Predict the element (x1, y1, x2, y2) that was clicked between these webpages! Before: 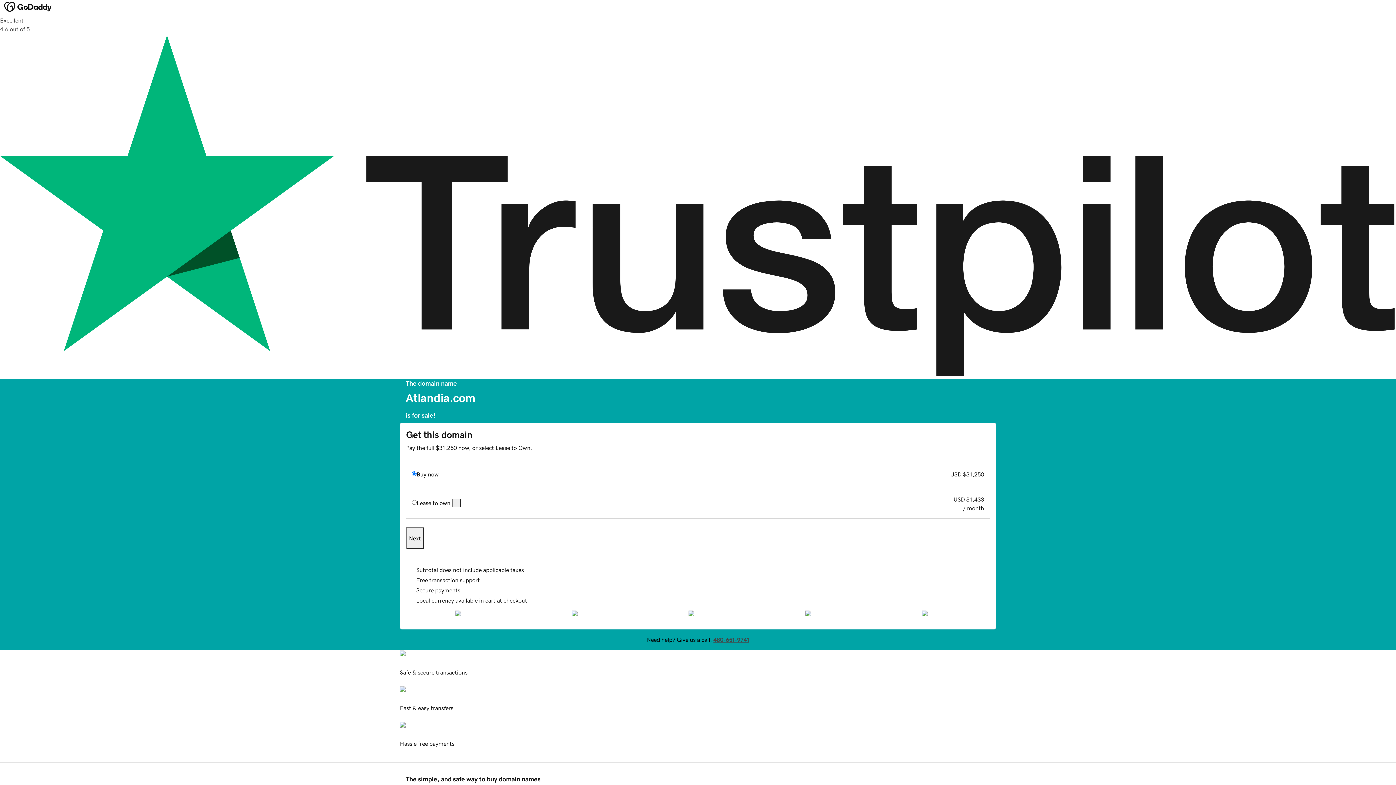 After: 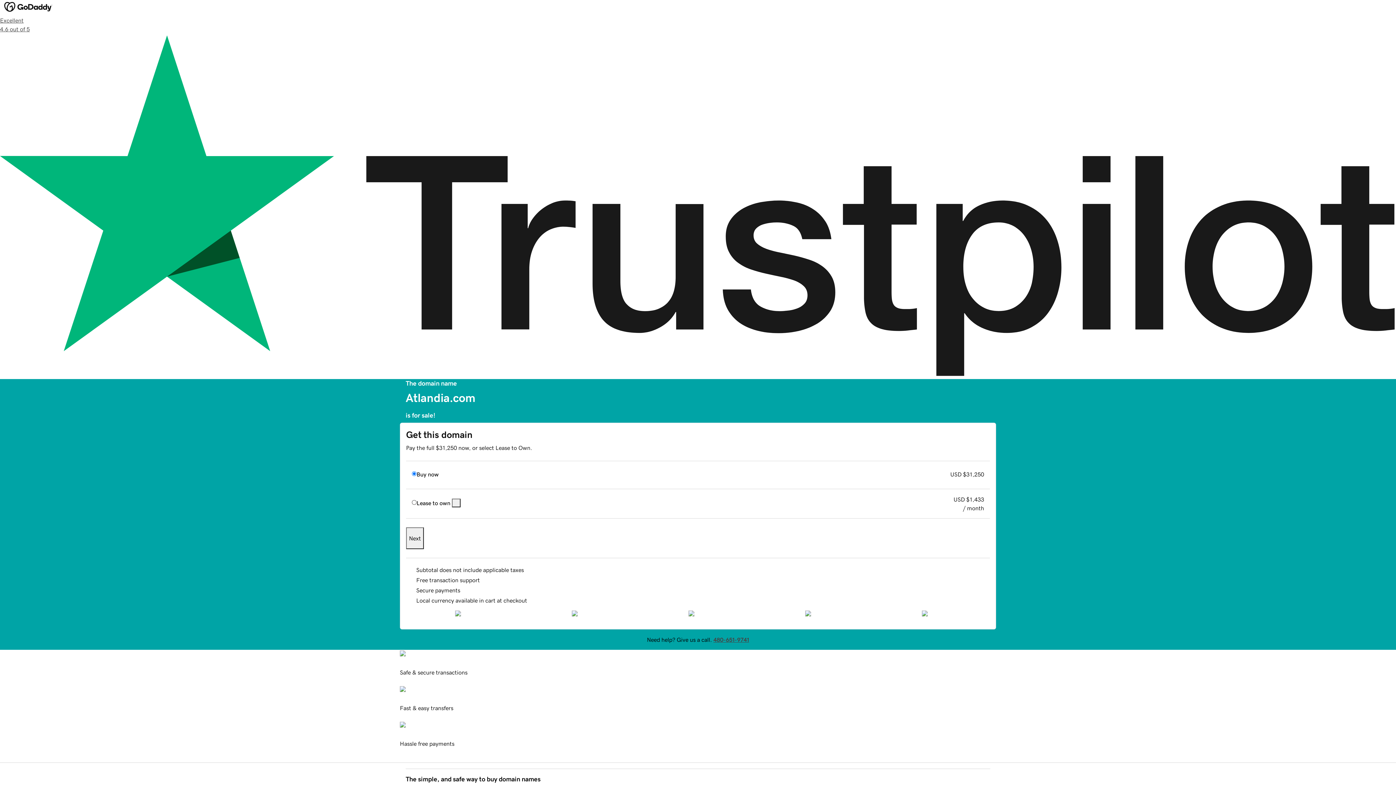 Action: bbox: (452, 498, 460, 507)